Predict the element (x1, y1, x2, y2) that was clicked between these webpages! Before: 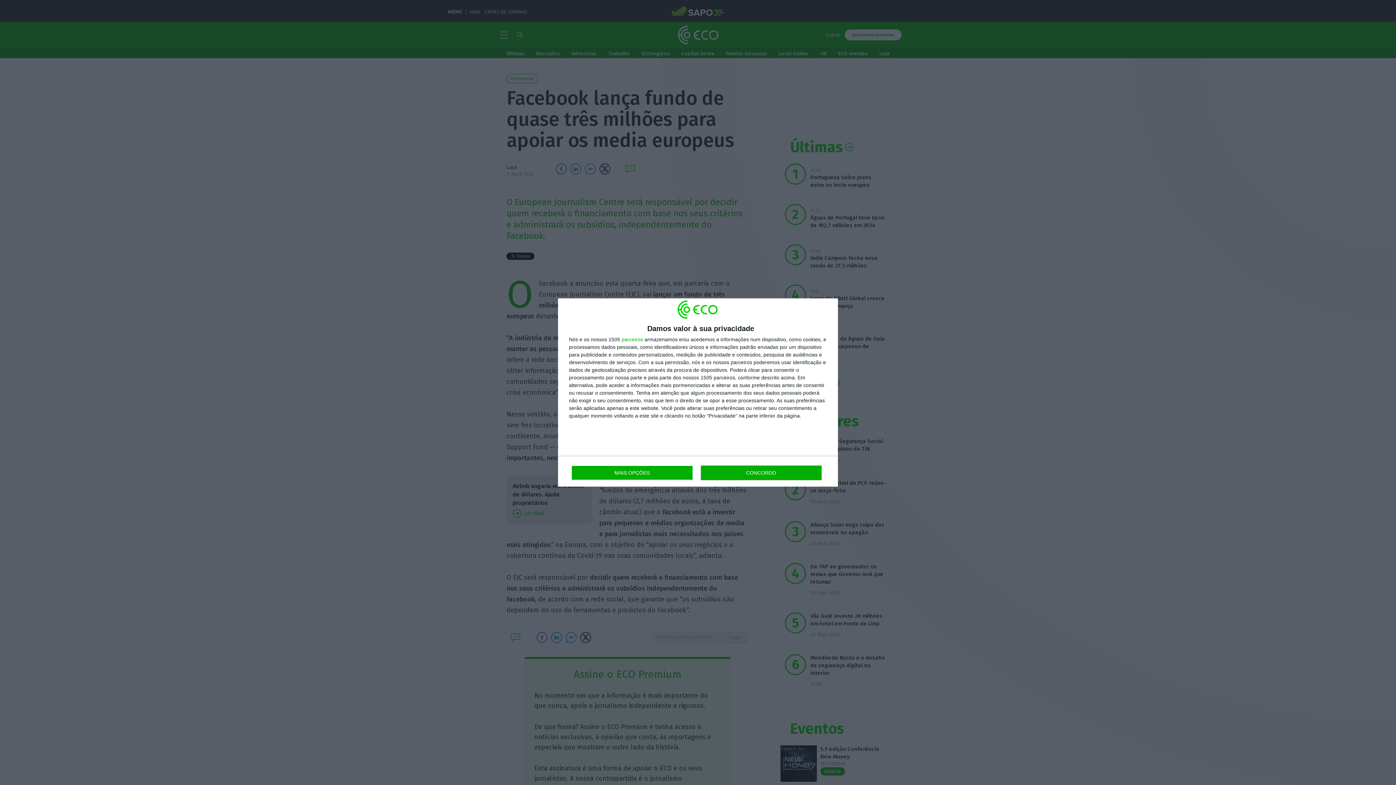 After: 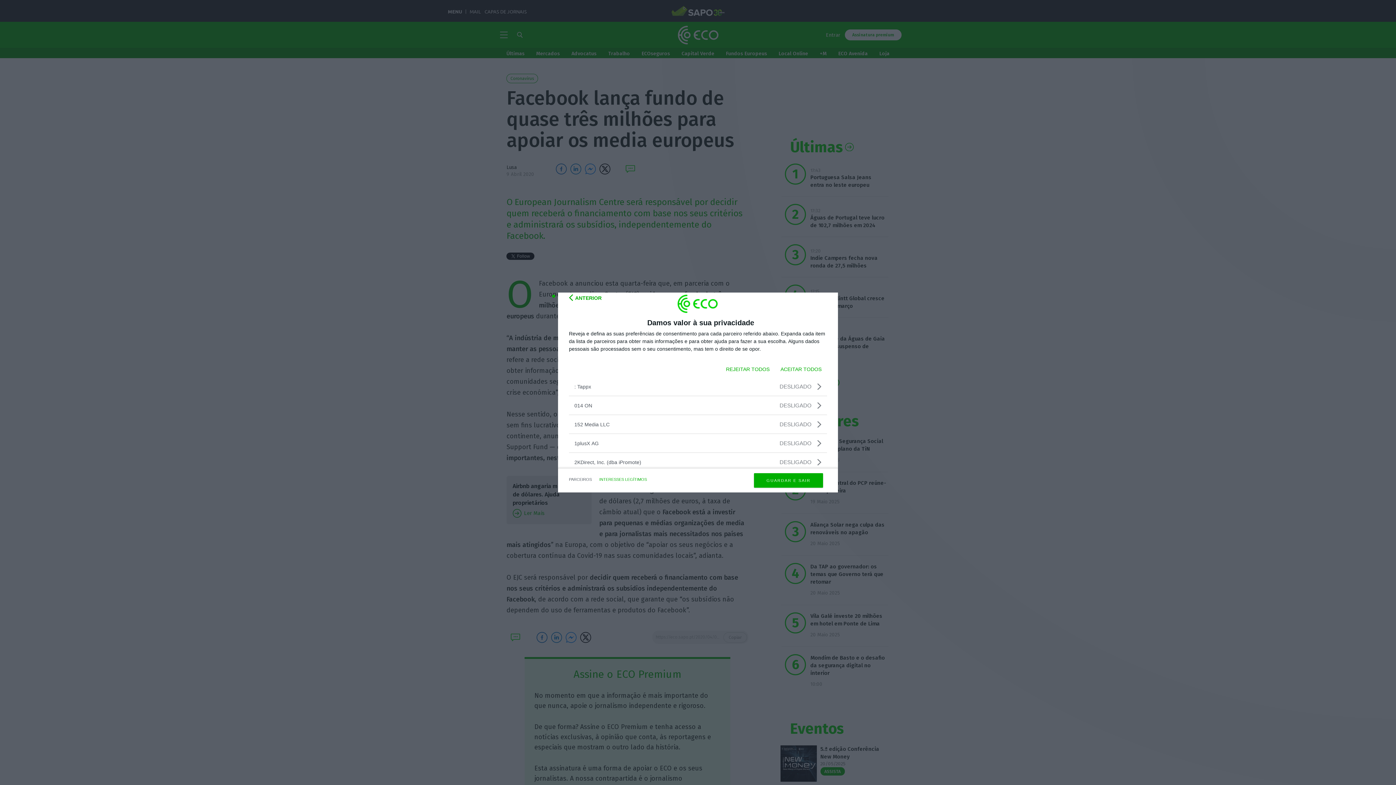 Action: bbox: (621, 337, 643, 342) label: parceiros